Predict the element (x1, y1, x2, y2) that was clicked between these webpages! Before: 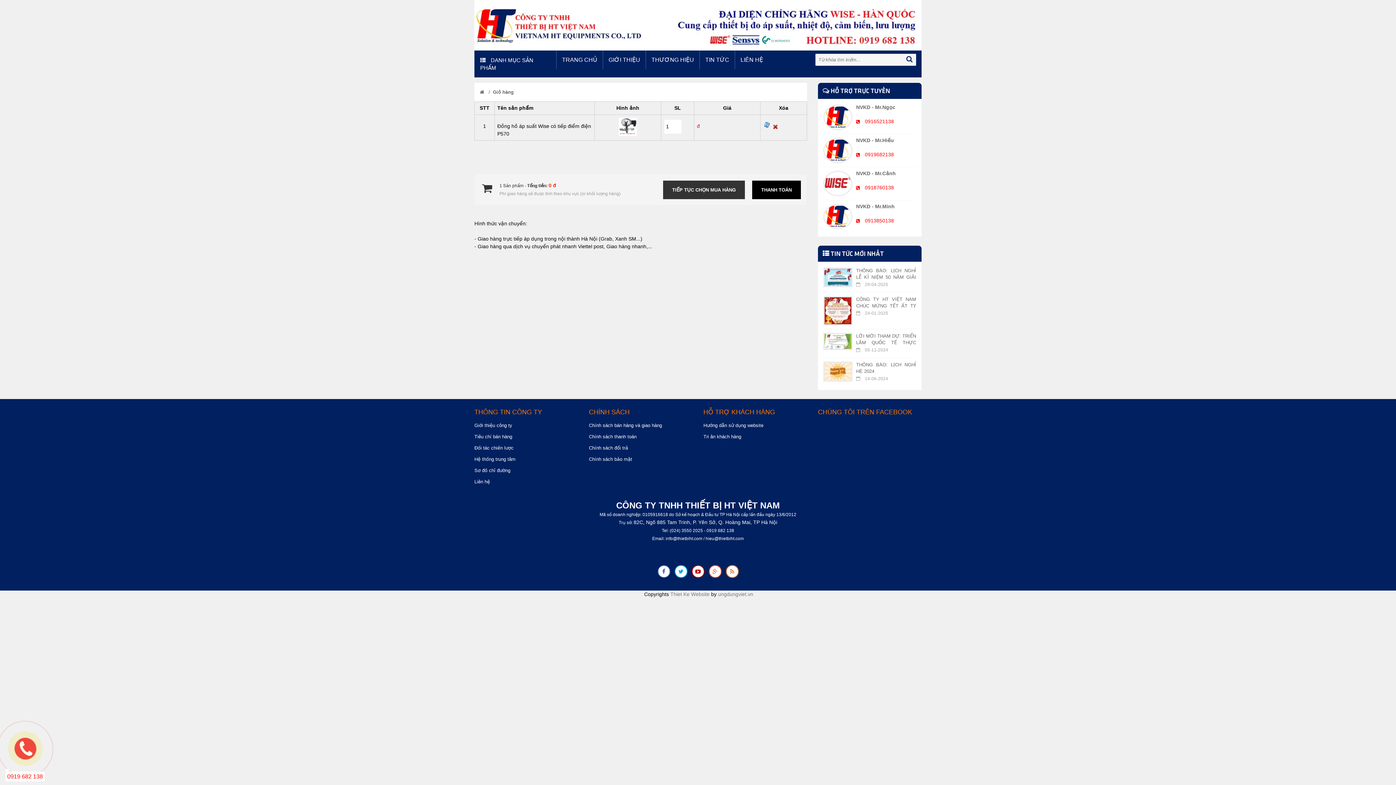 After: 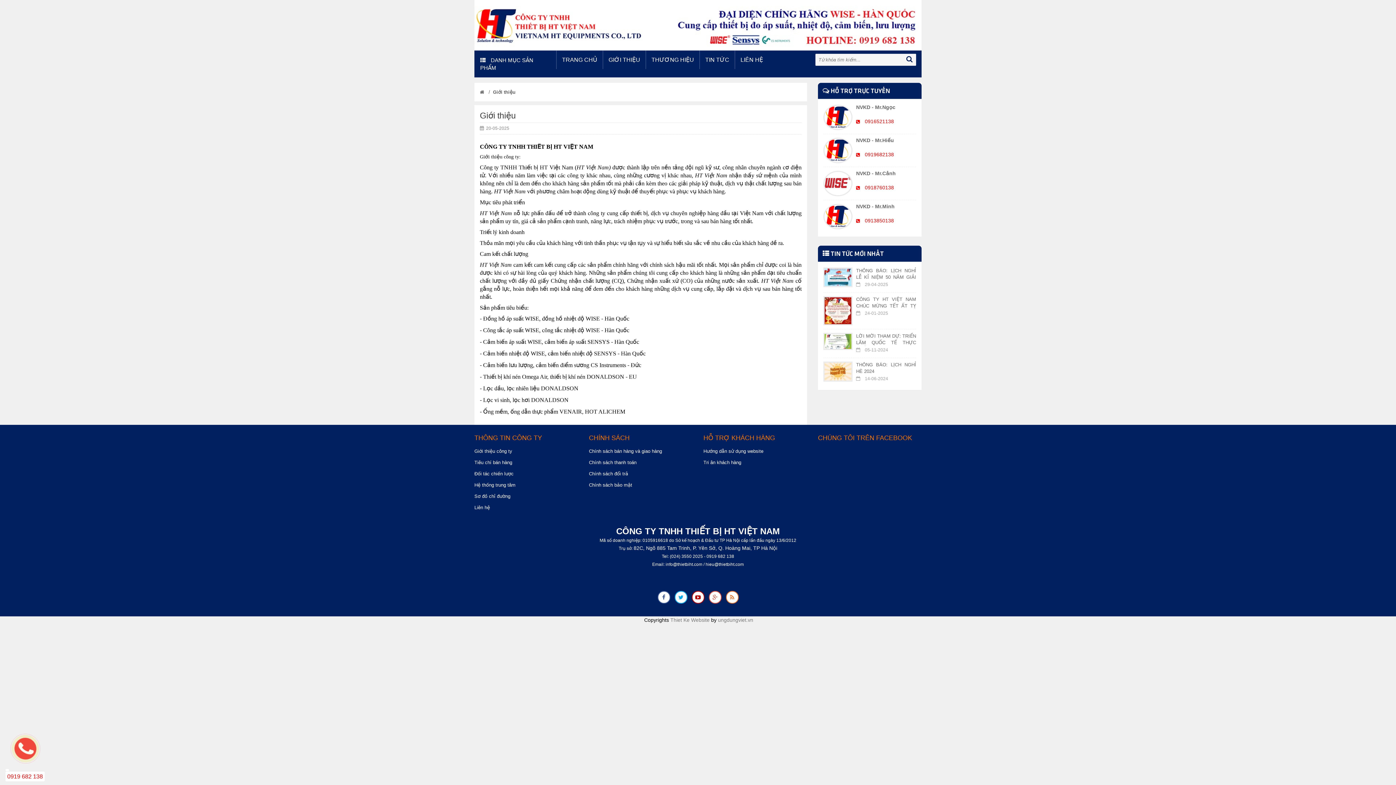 Action: bbox: (603, 50, 645, 68) label: GIỚI THIỆU